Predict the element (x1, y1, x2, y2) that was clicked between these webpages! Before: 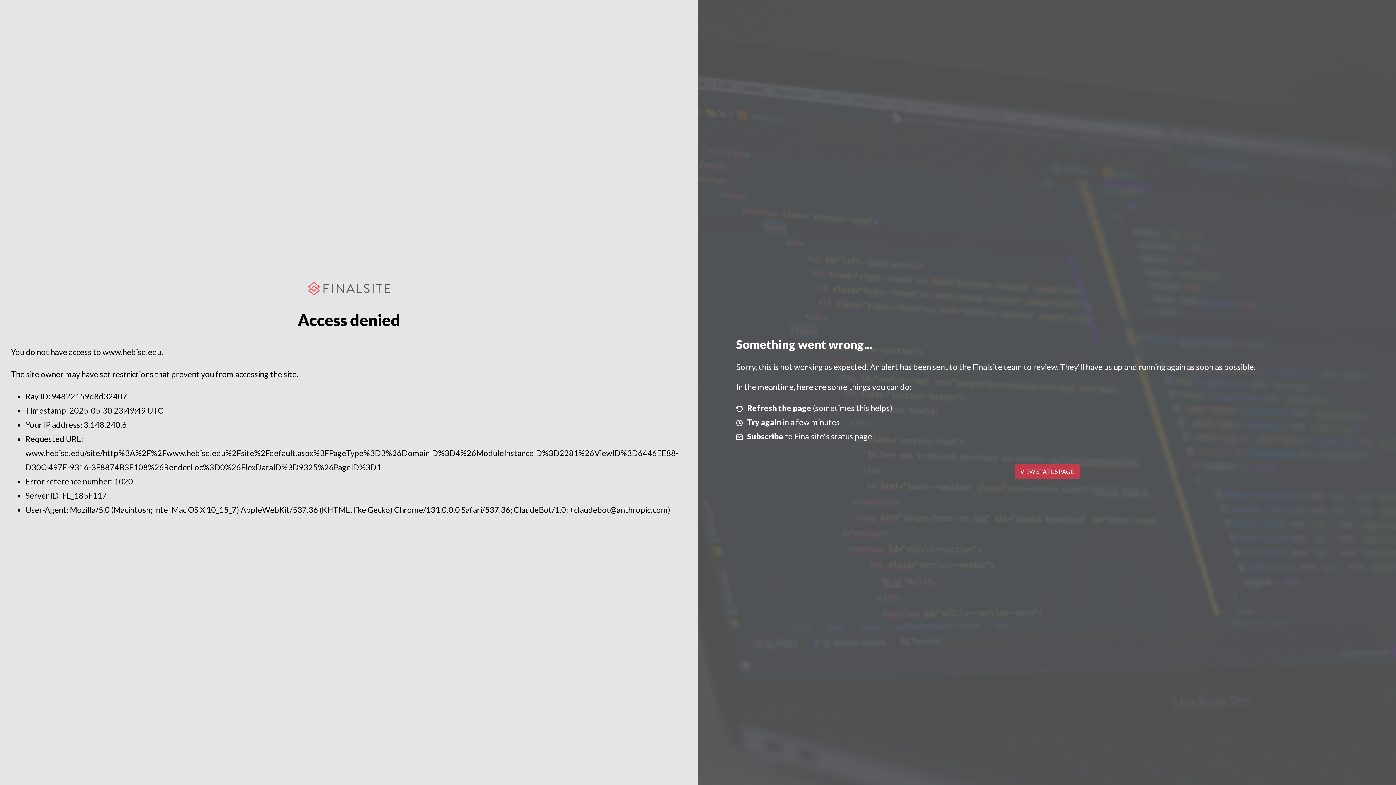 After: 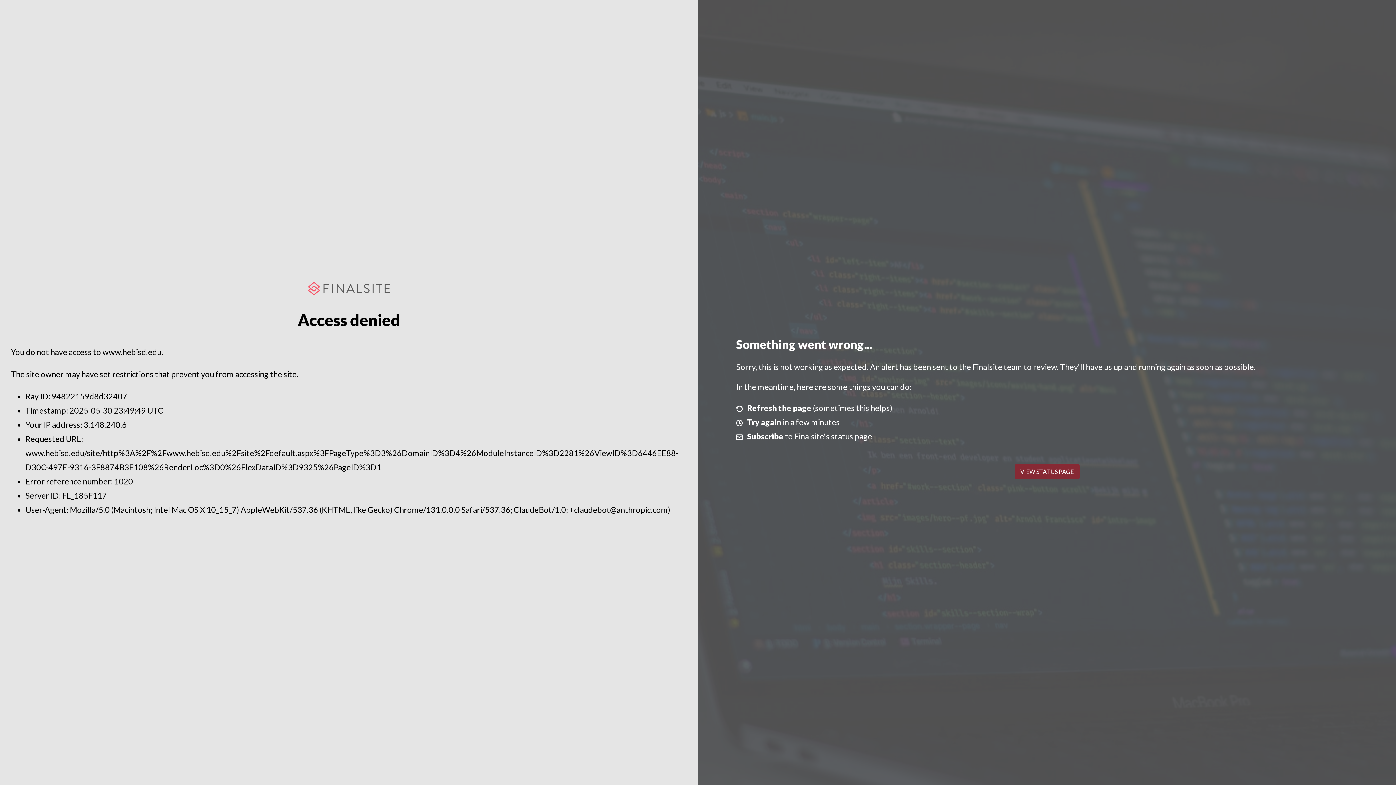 Action: bbox: (1014, 464, 1079, 479) label: VIEW STATUS PAGE